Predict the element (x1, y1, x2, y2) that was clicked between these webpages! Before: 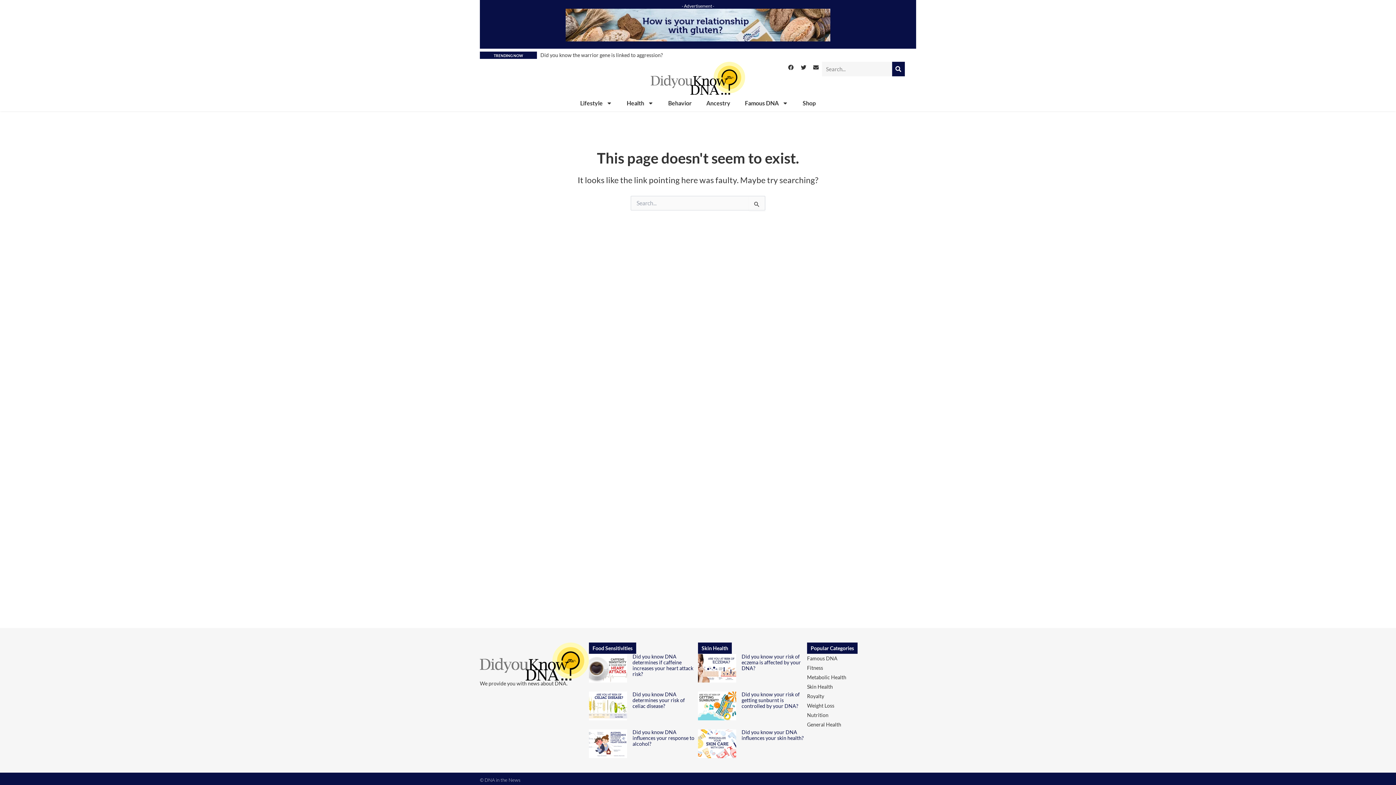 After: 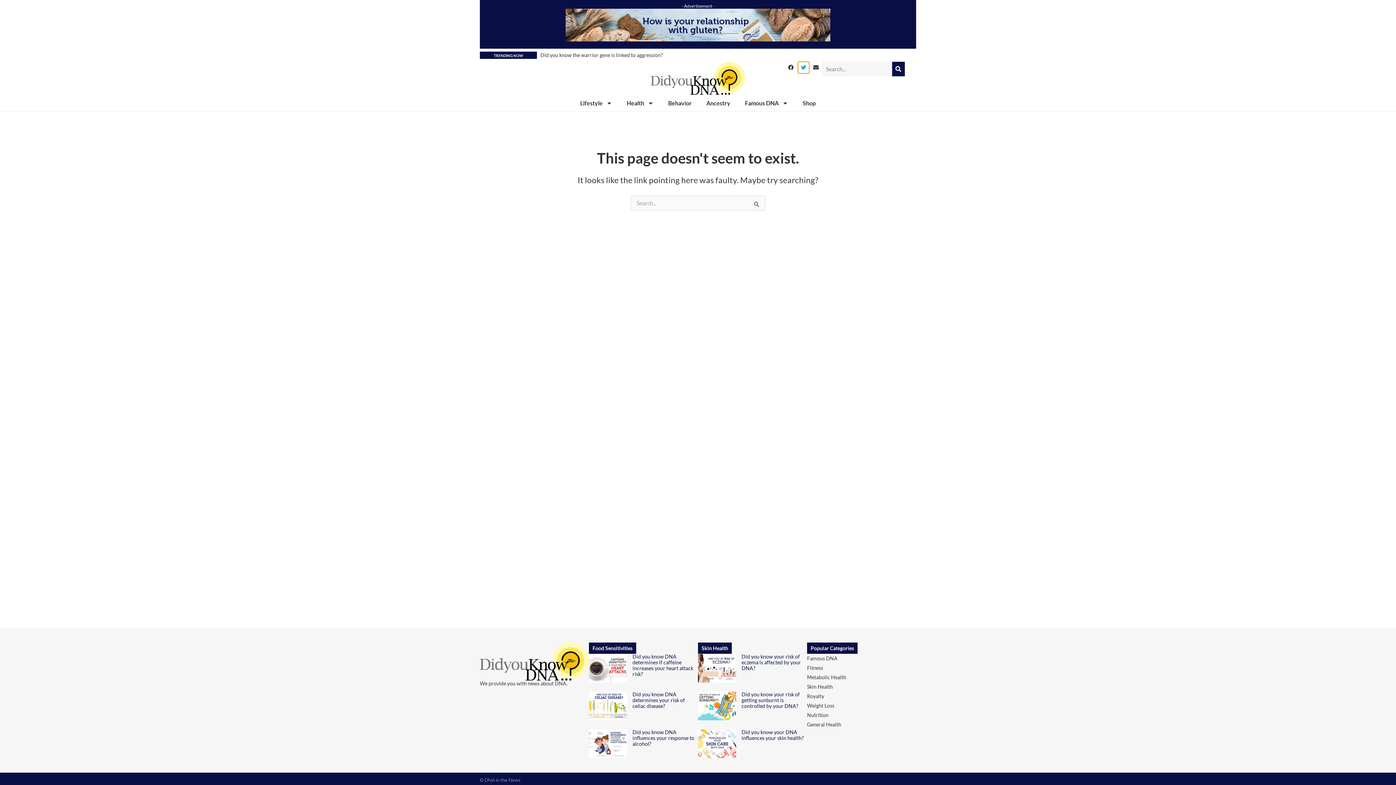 Action: label: Share on twitter bbox: (798, 61, 809, 73)